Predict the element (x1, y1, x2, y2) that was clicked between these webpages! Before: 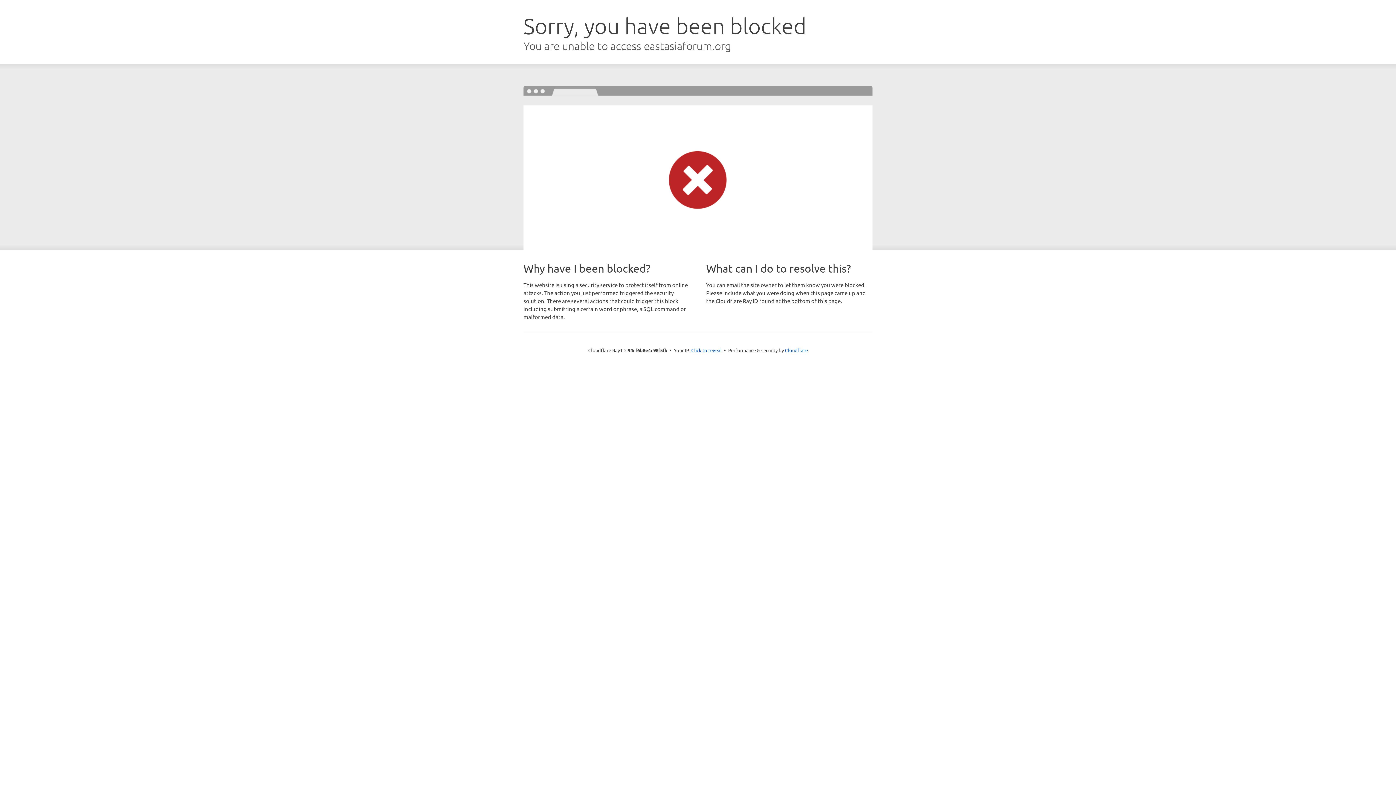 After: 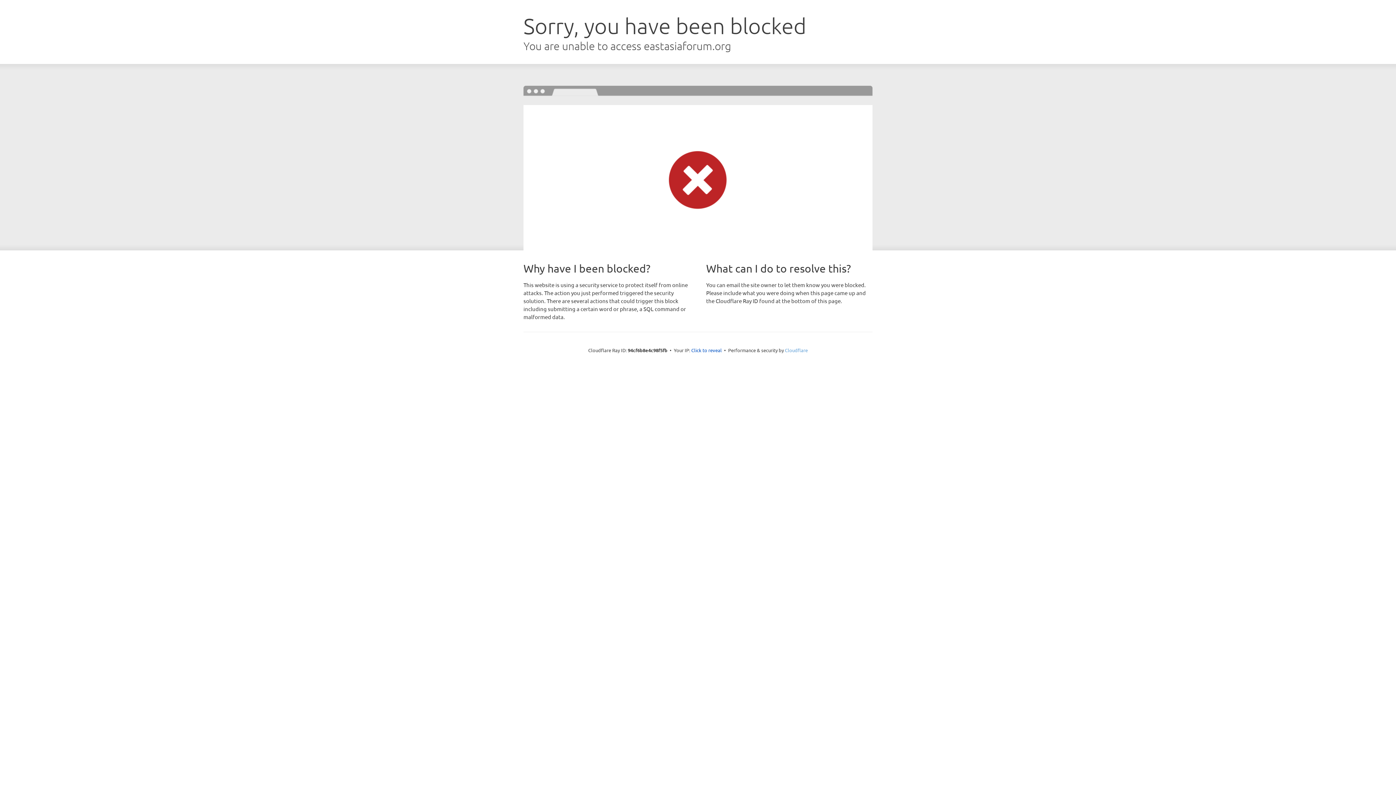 Action: label: Cloudflare bbox: (785, 347, 808, 353)